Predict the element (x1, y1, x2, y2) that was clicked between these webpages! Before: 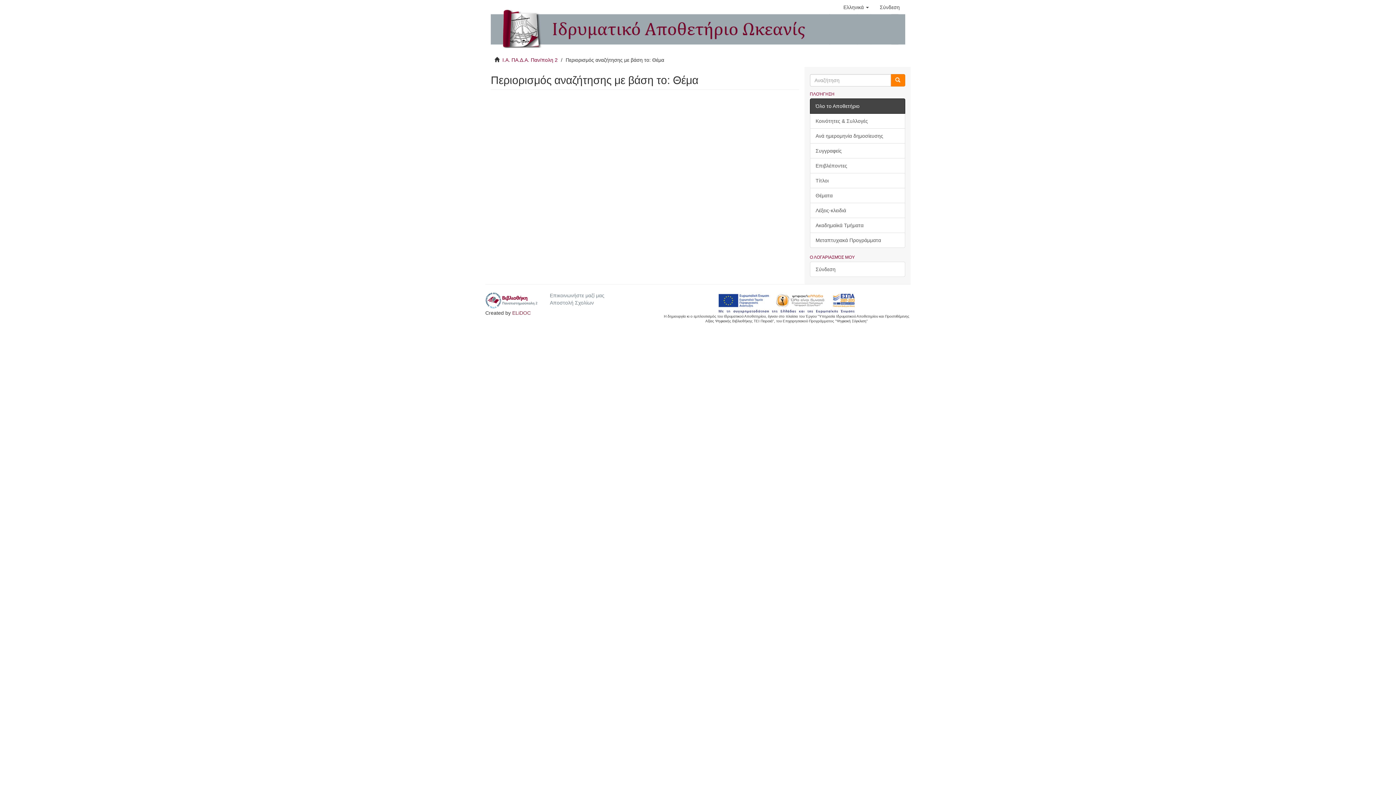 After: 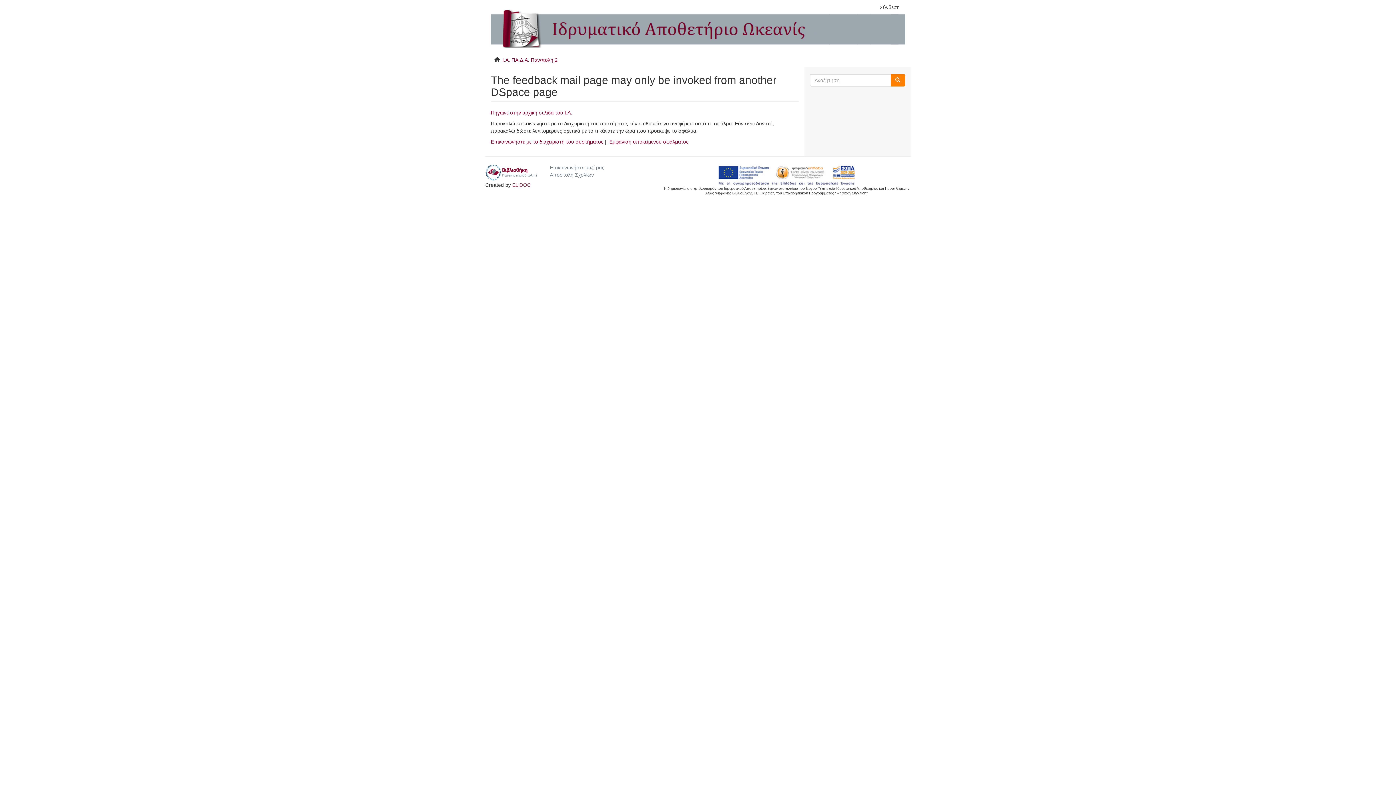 Action: bbox: (549, 300, 593, 305) label: Αποστολή Σχολίων